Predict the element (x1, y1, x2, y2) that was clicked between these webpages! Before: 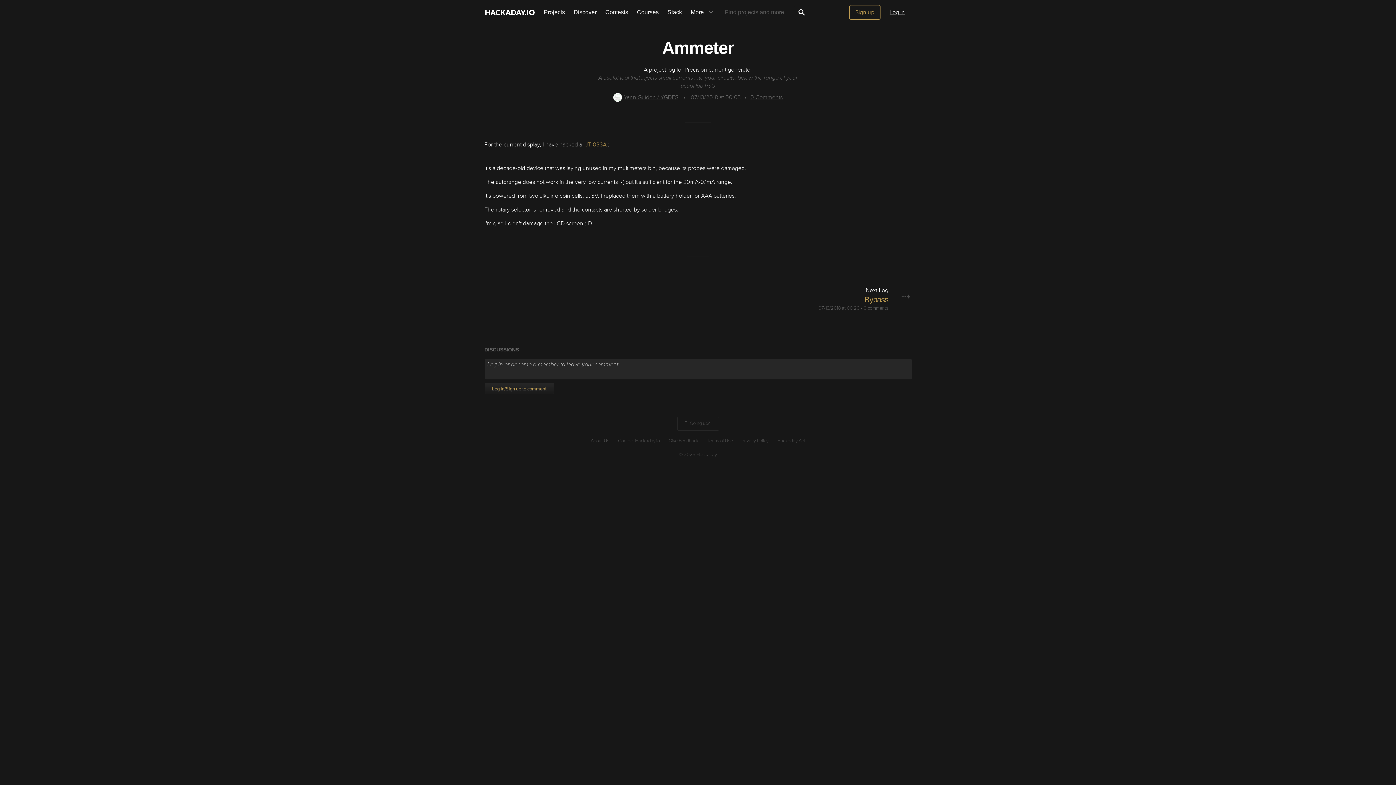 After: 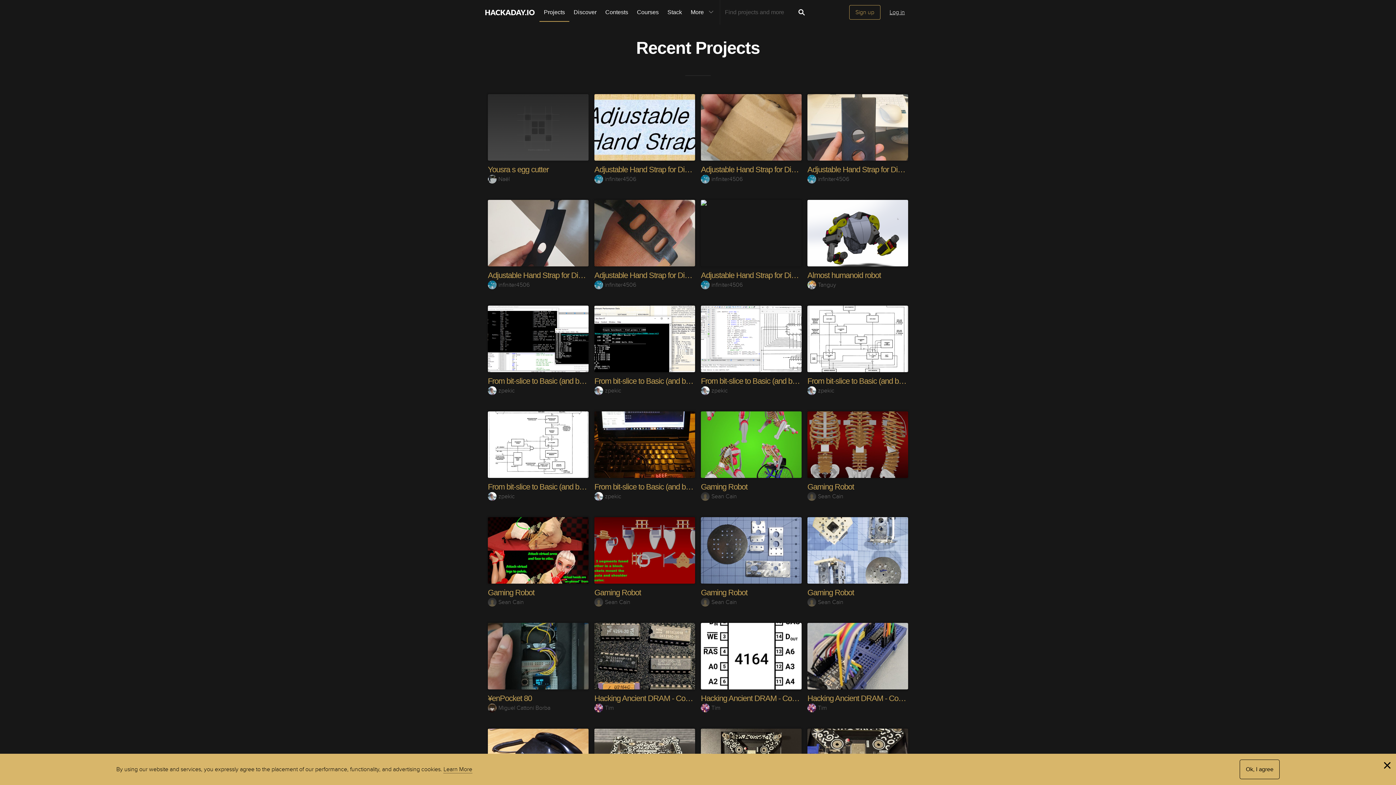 Action: bbox: (539, 0, 569, 24) label: Projects